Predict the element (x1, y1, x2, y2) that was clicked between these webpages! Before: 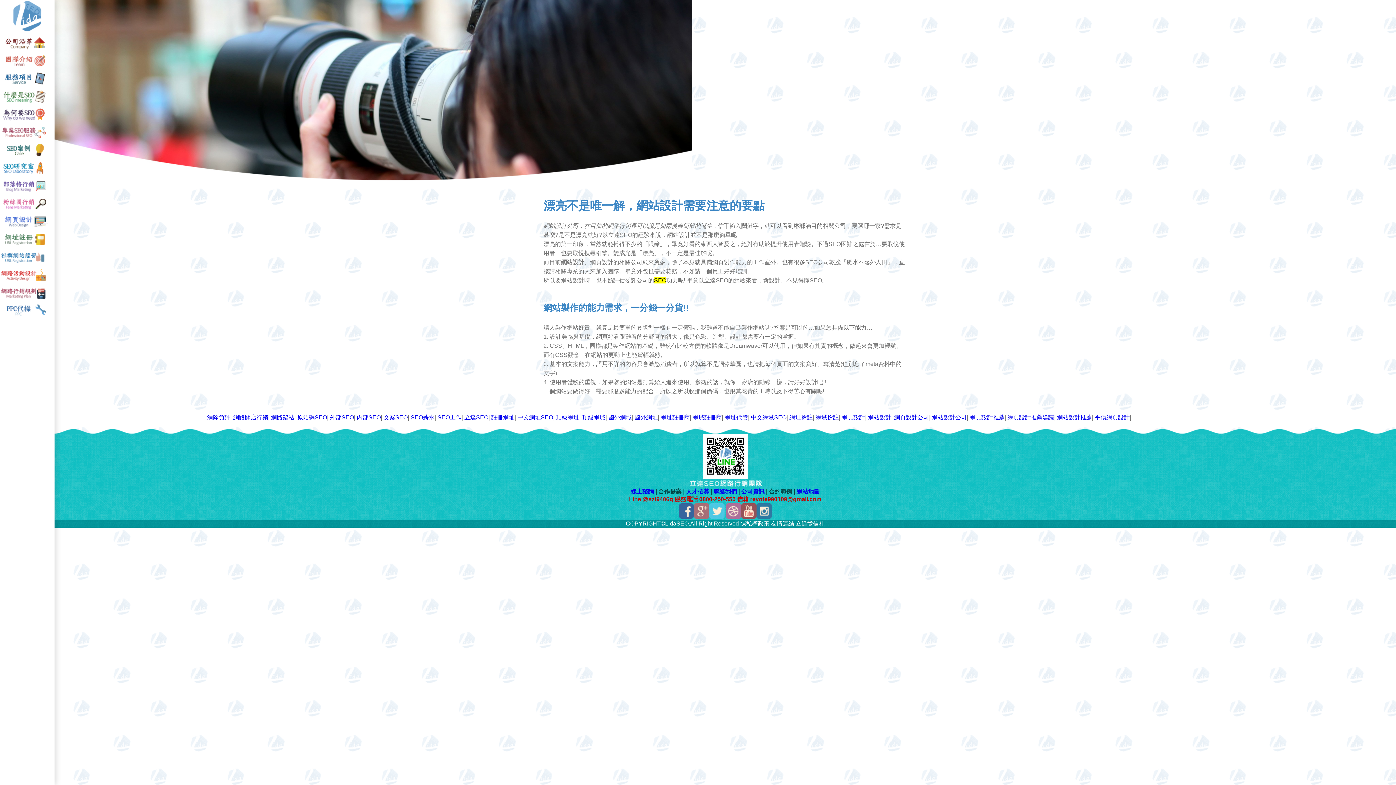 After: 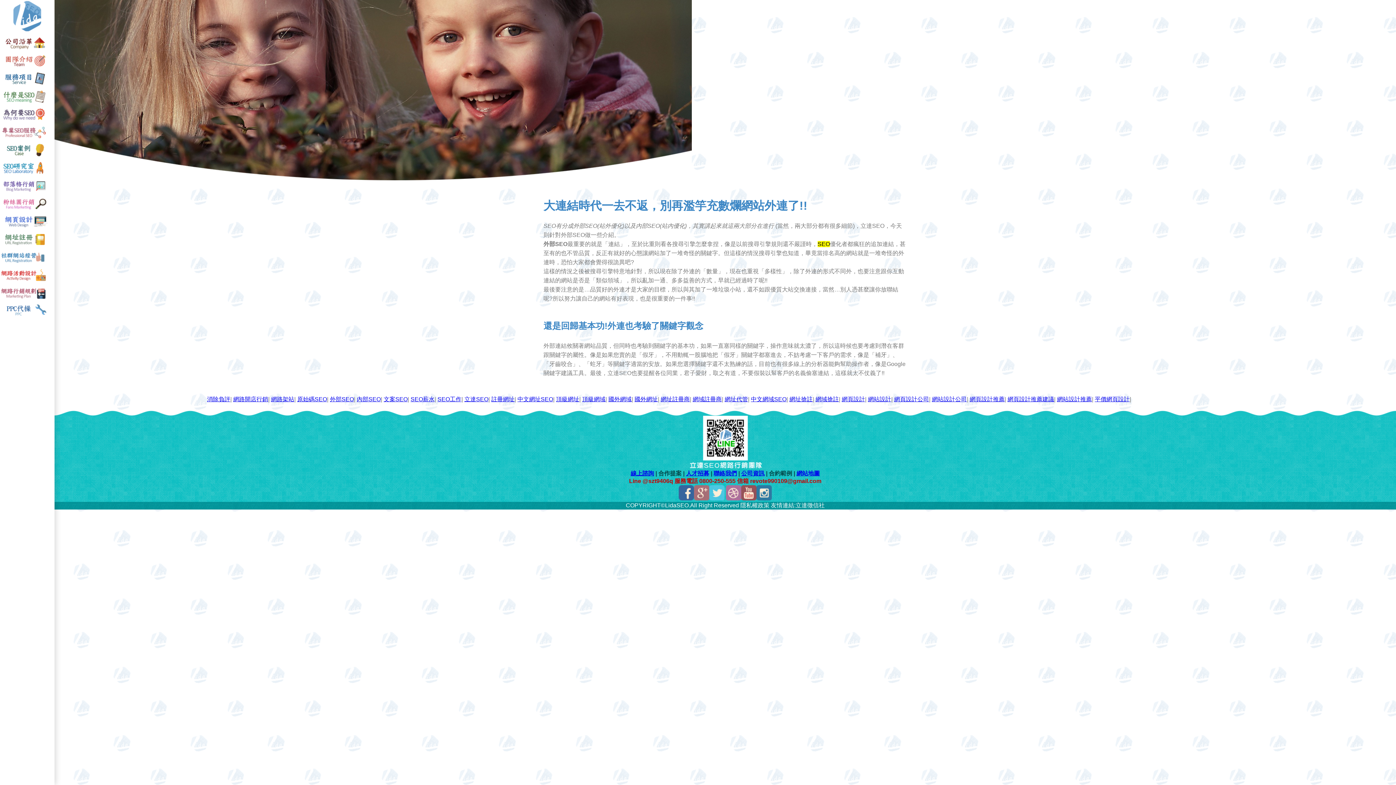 Action: bbox: (330, 414, 354, 420) label: 外部SEO